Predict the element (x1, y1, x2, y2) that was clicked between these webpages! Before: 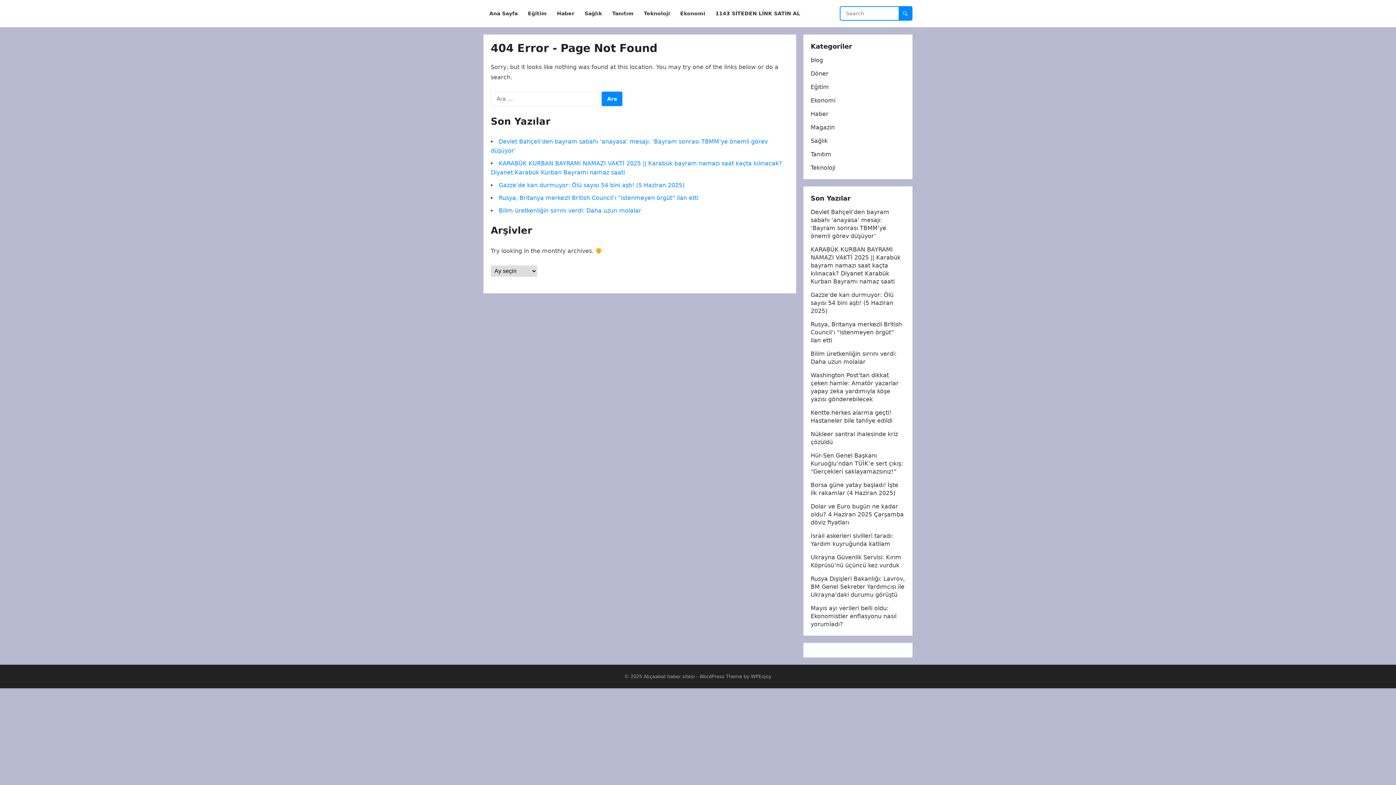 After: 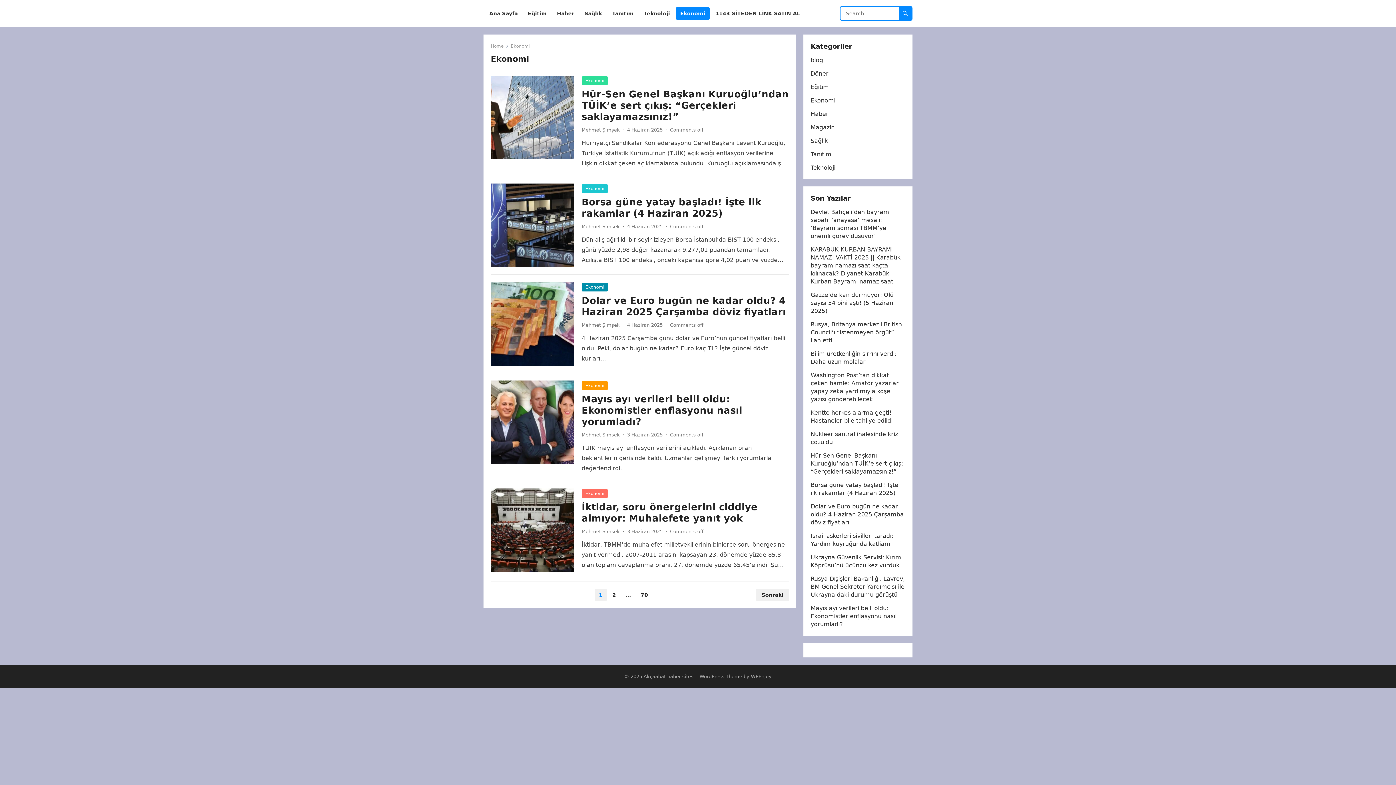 Action: label: Ekonomi bbox: (810, 97, 835, 104)